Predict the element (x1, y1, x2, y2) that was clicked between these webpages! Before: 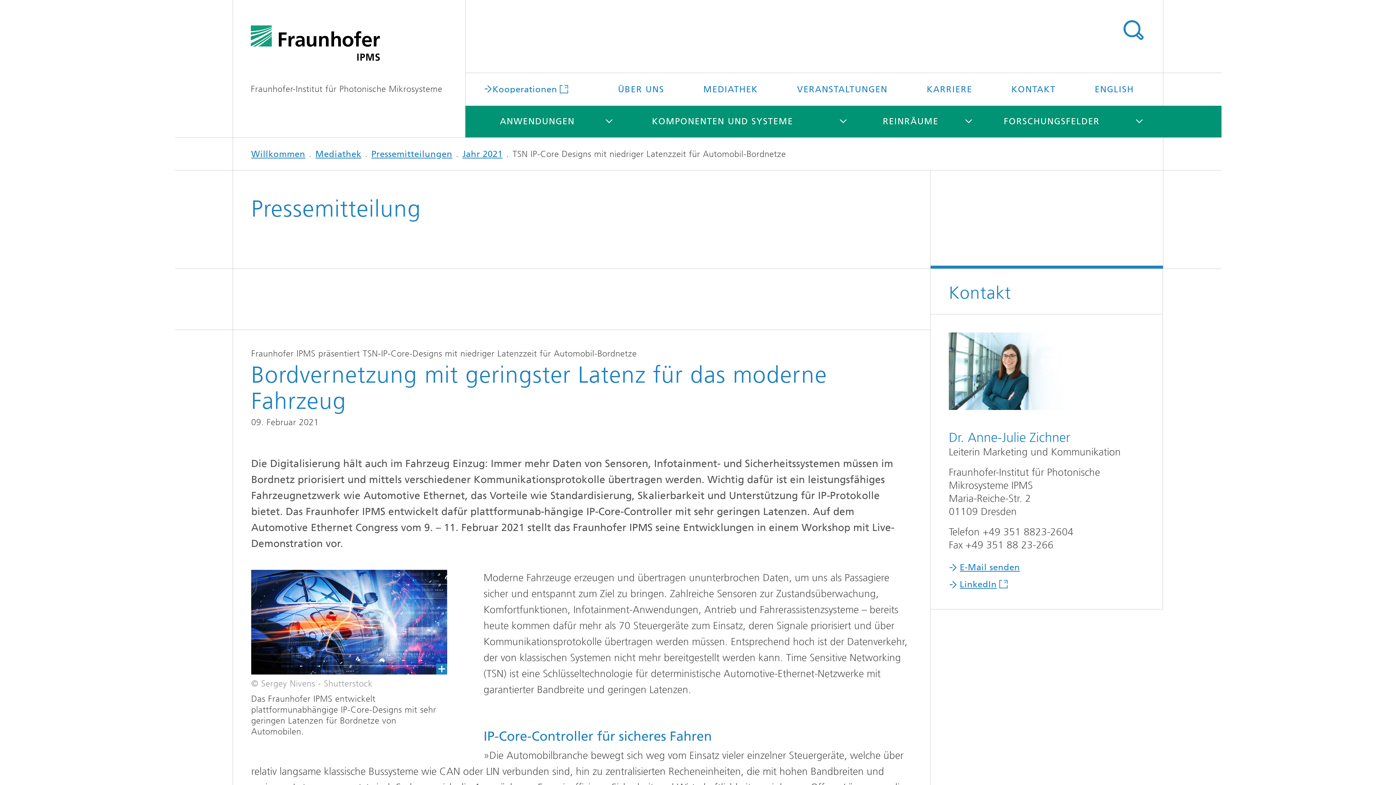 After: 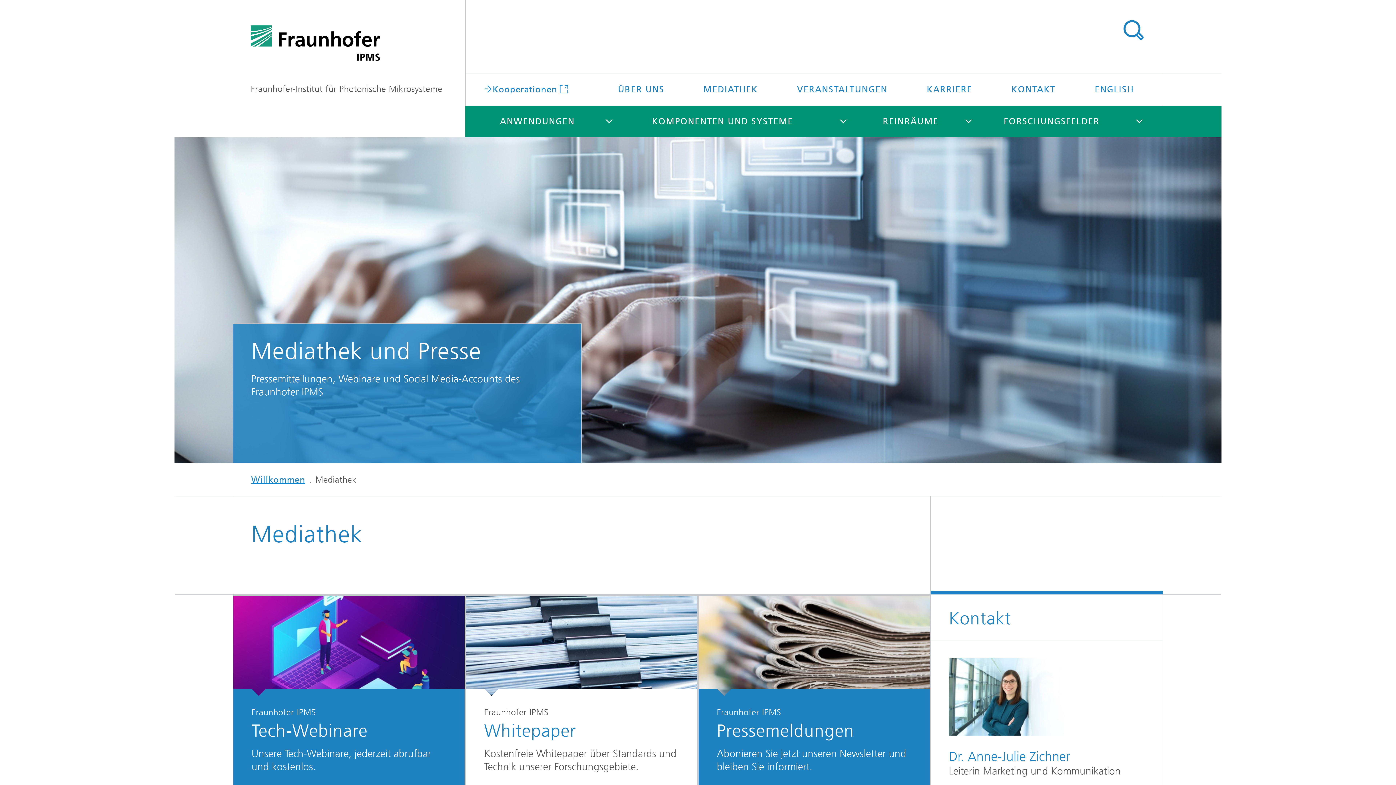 Action: label: Mediathek bbox: (315, 149, 361, 159)